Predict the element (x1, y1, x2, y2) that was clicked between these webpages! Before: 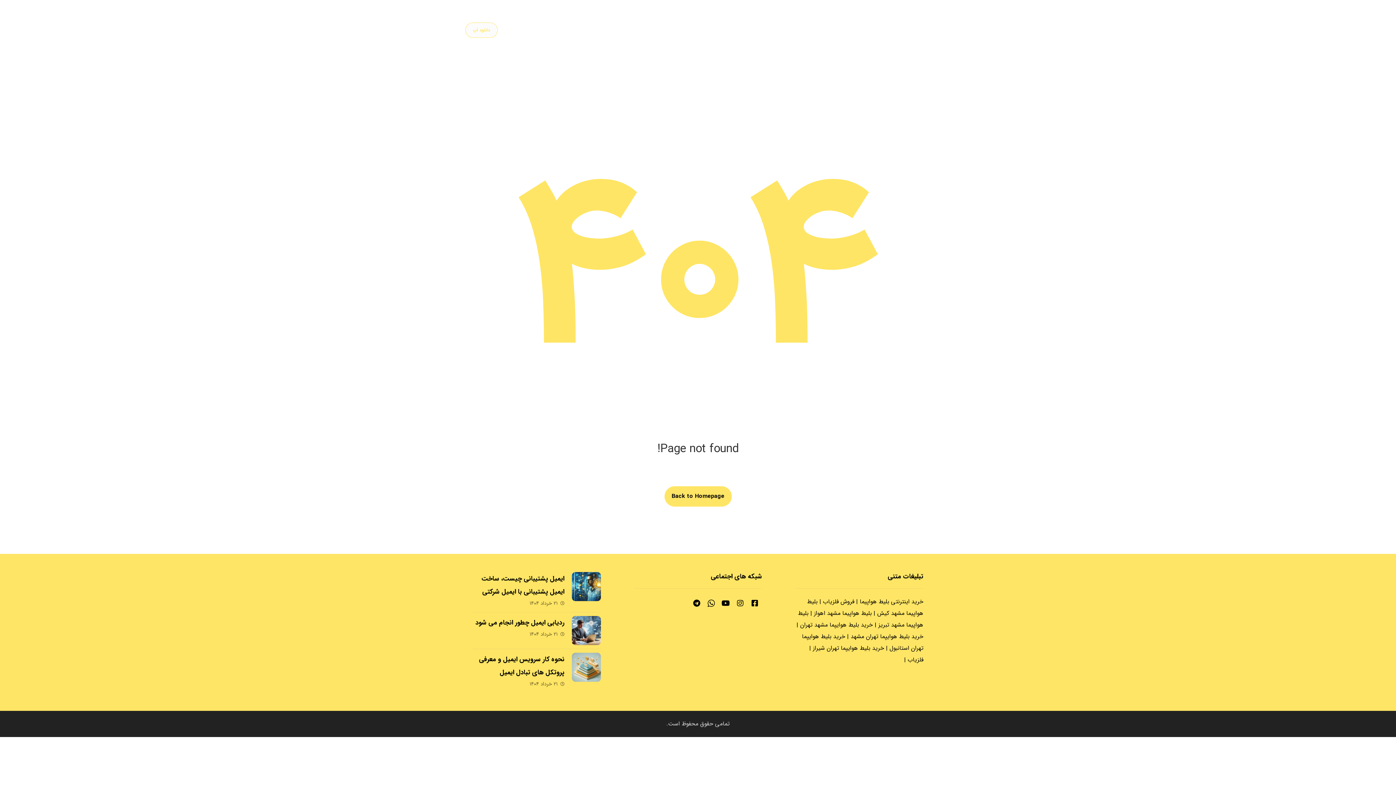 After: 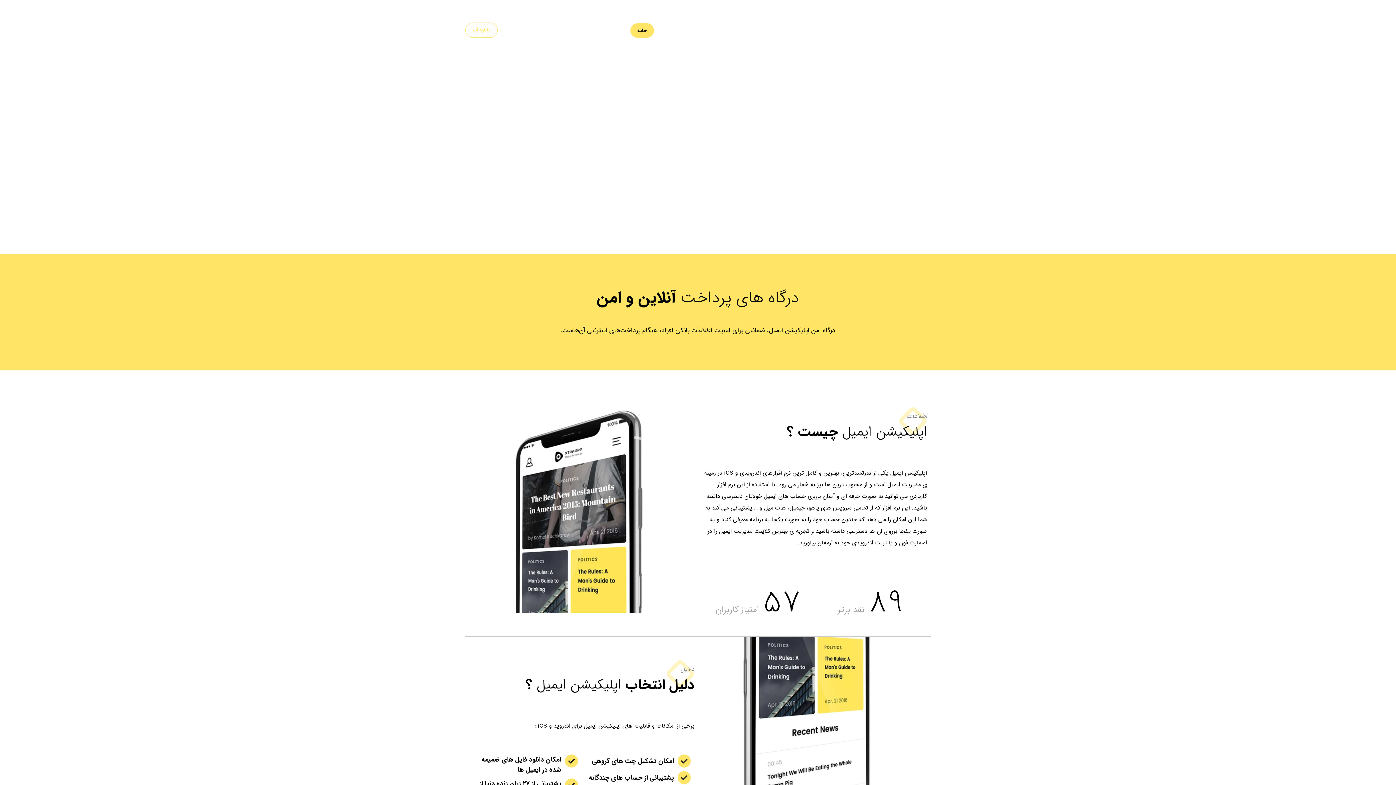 Action: label: اپلیکیشن ایمیل bbox: (839, 14, 930, 34)